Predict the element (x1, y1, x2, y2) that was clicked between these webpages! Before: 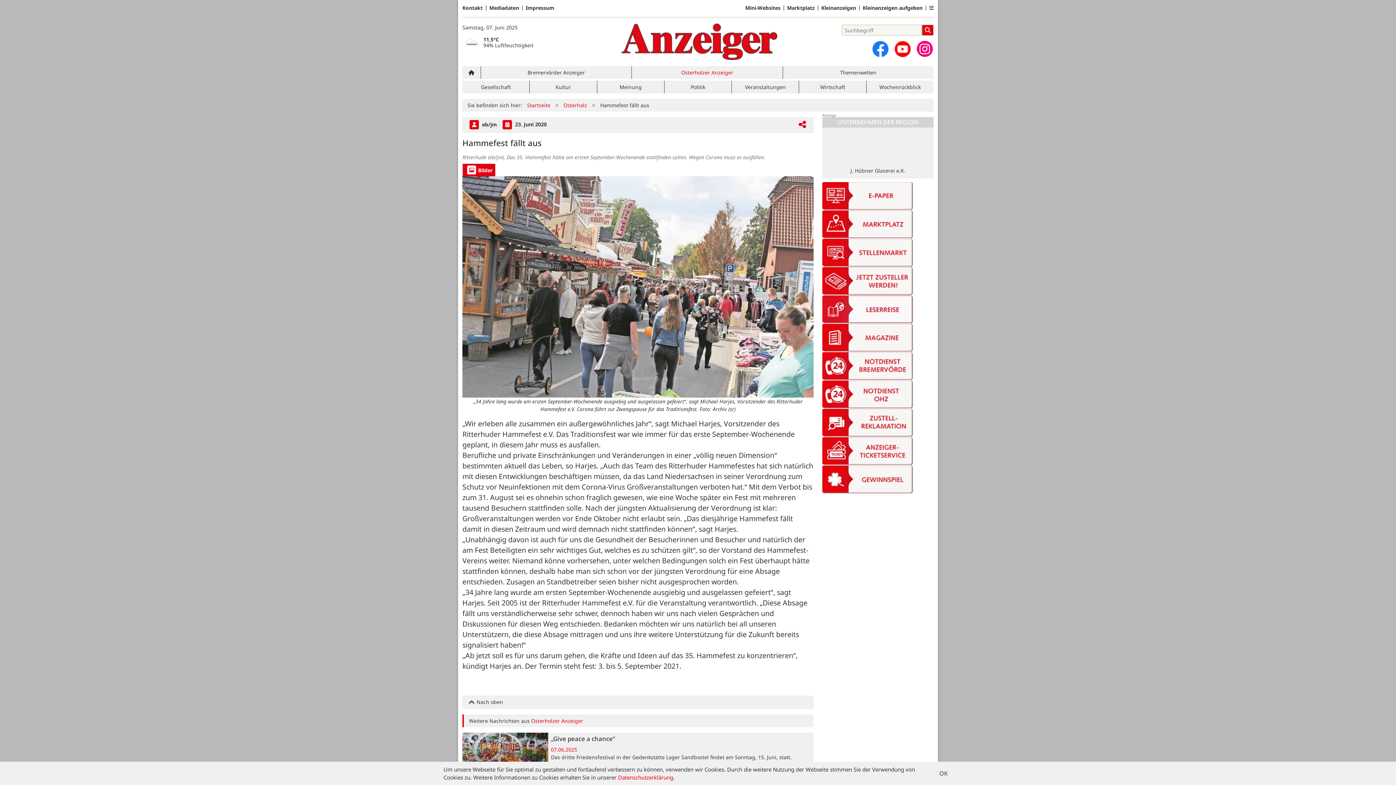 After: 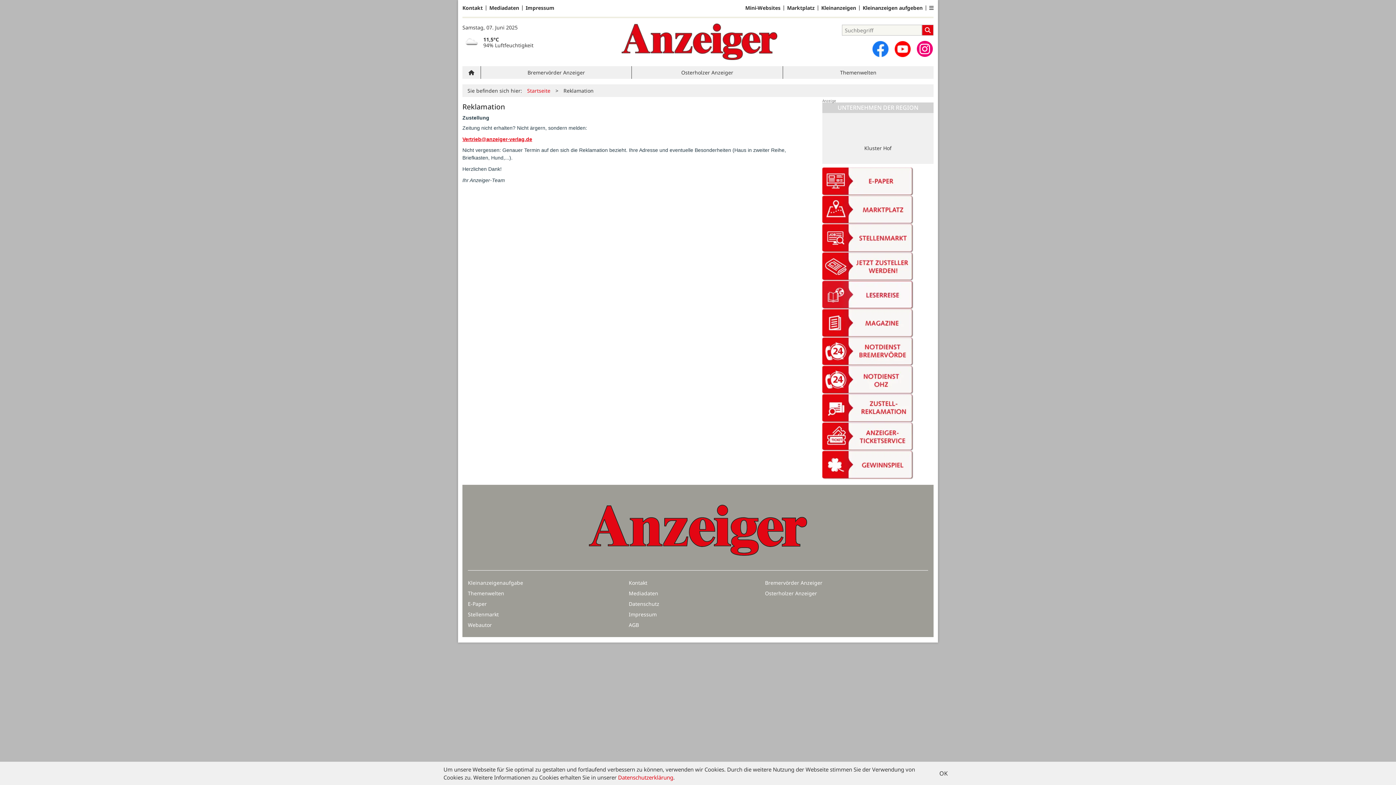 Action: bbox: (822, 419, 913, 425)